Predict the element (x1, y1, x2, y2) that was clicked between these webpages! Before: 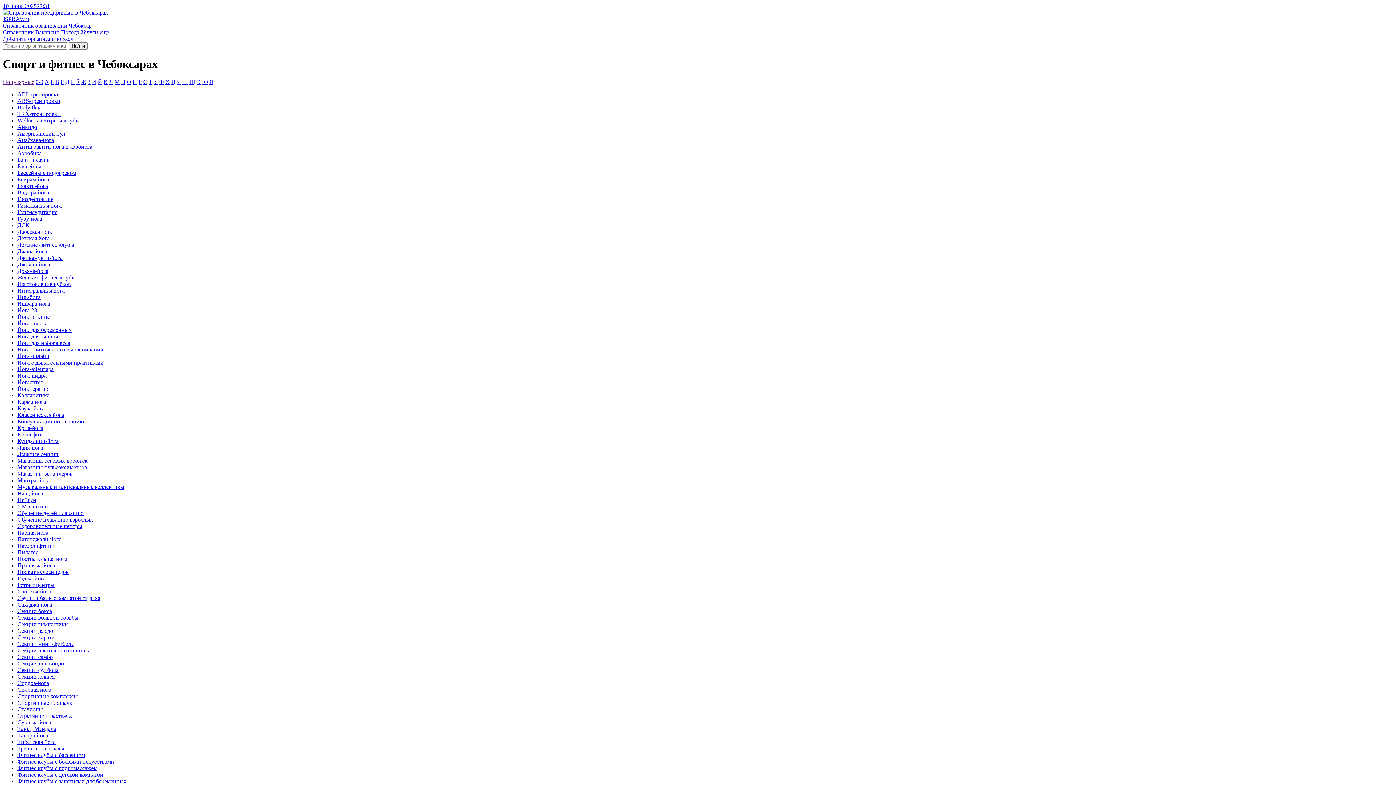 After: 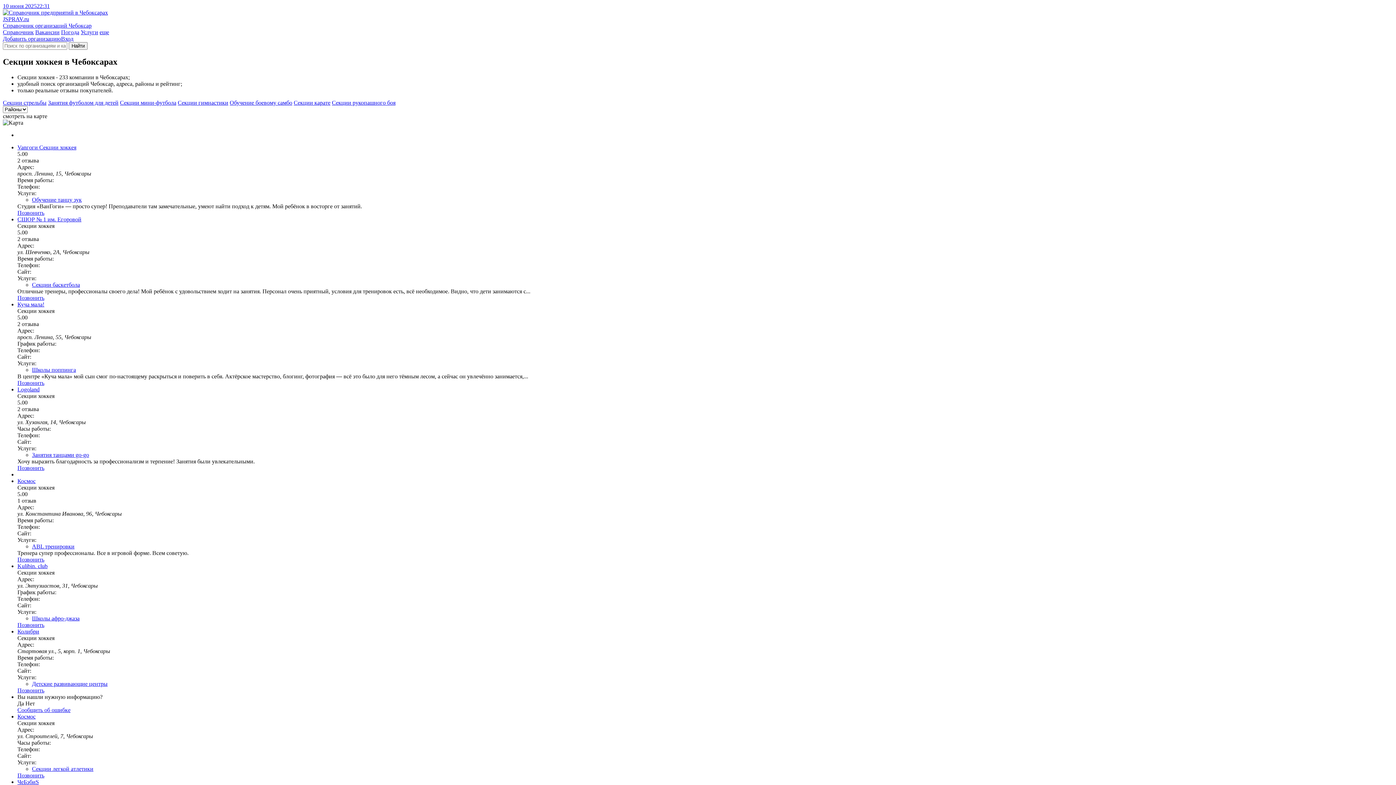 Action: label: Секции хоккея bbox: (17, 673, 54, 679)